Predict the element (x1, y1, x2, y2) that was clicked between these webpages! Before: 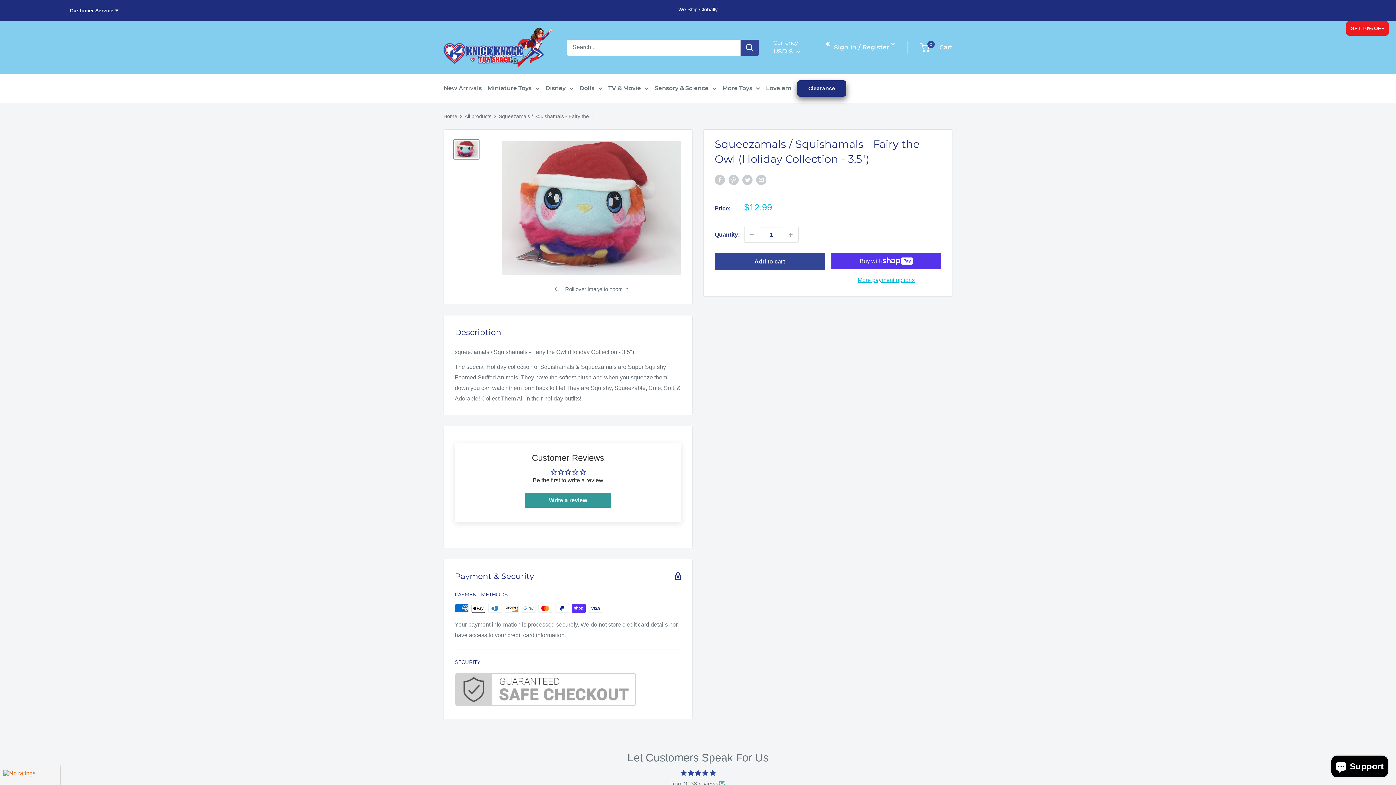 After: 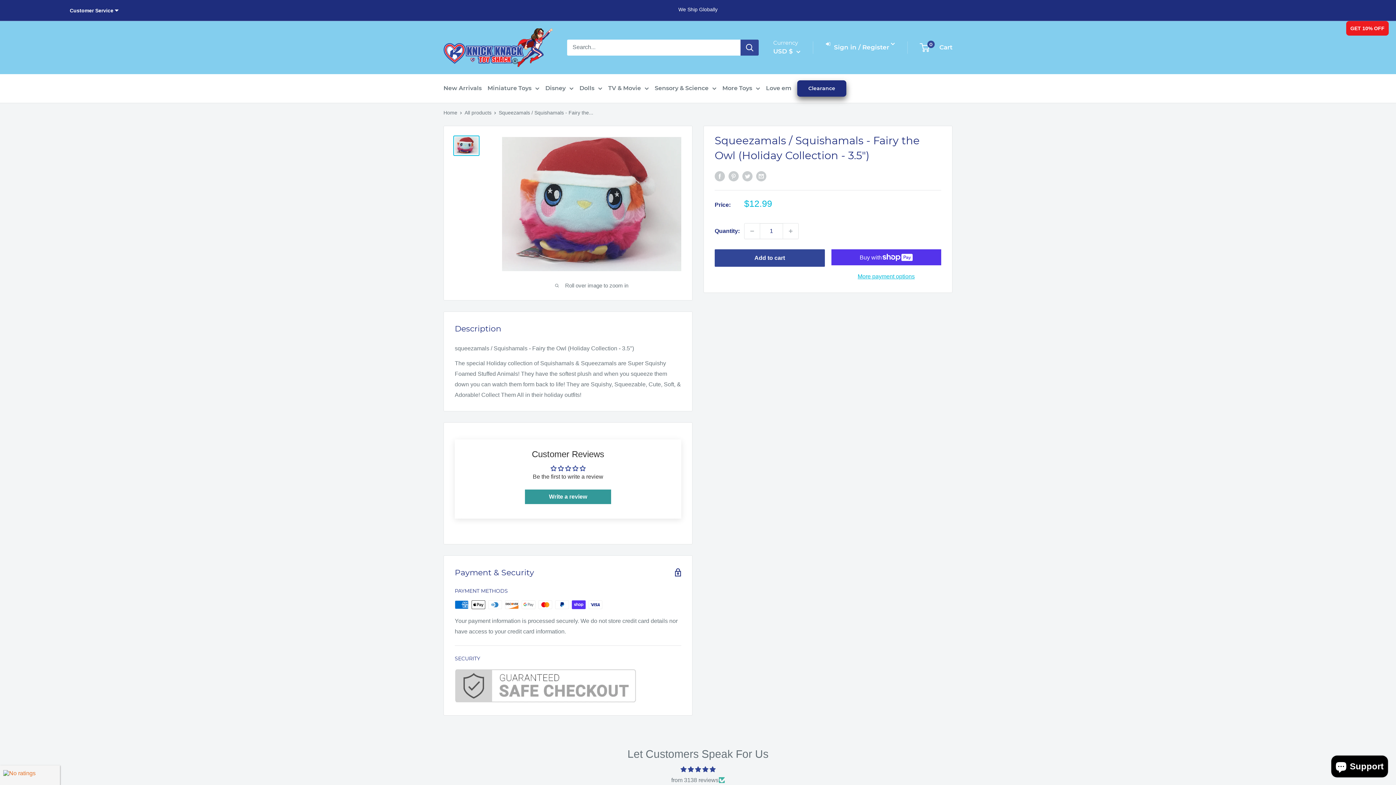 Action: label: from 3138 reviews bbox: (671, 778, 718, 789)